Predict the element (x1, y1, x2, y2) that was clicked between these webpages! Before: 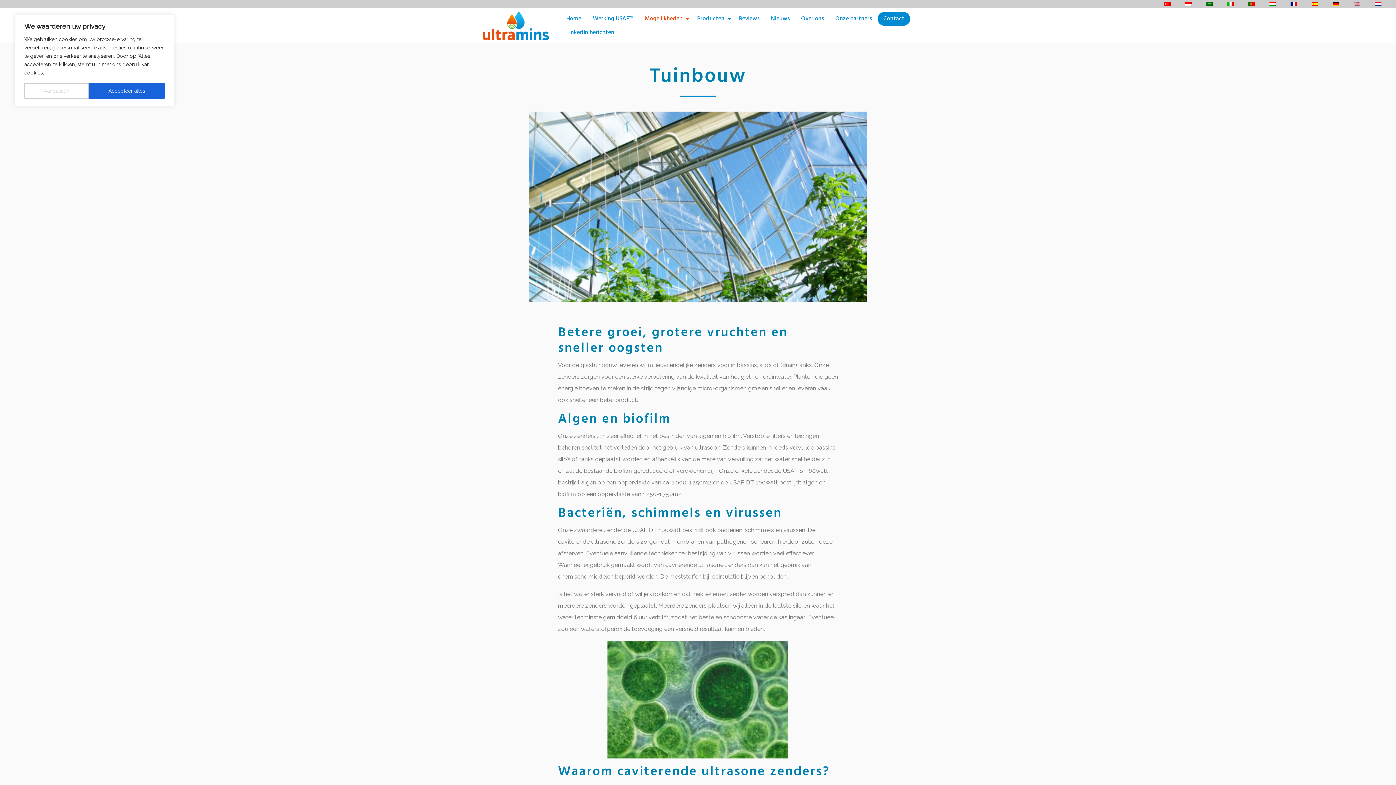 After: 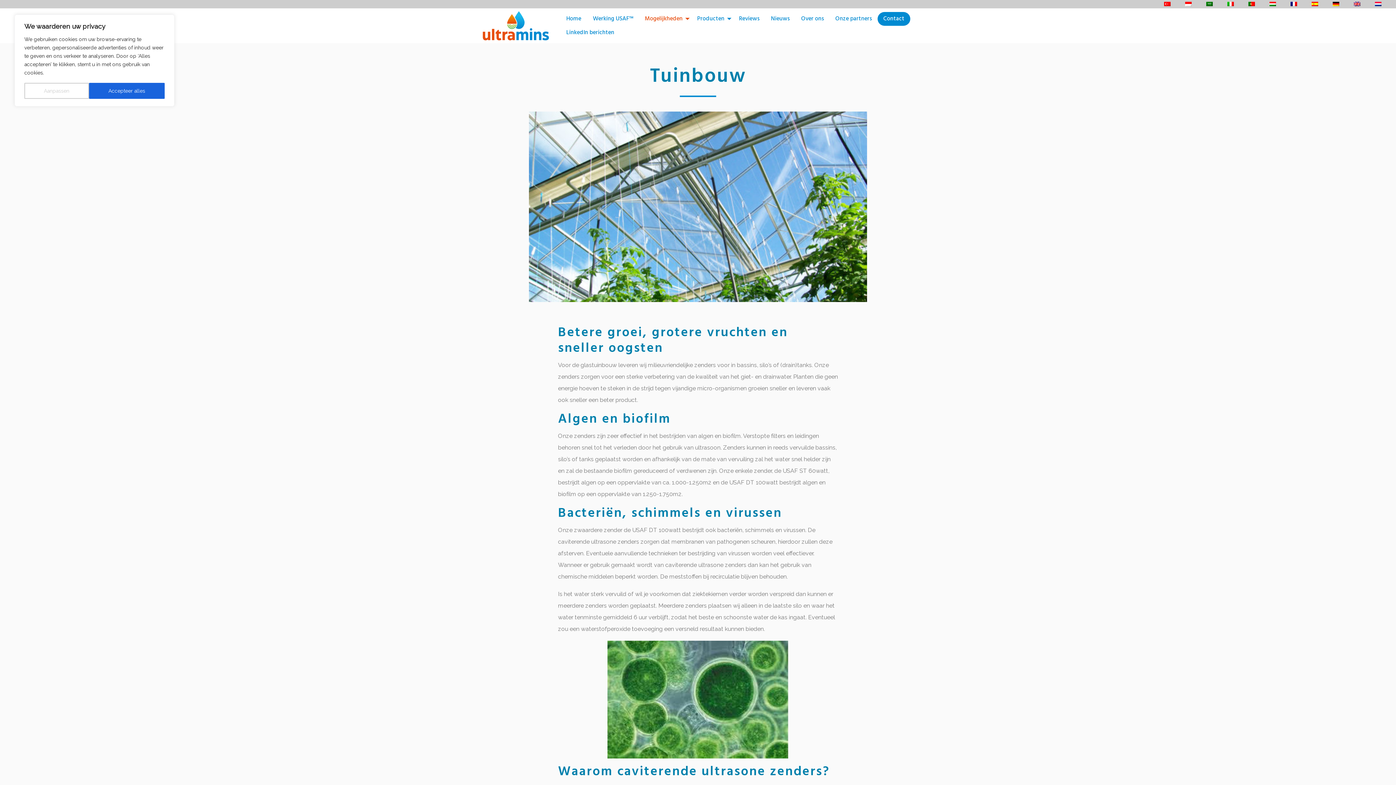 Action: bbox: (1373, 1, 1383, 6)